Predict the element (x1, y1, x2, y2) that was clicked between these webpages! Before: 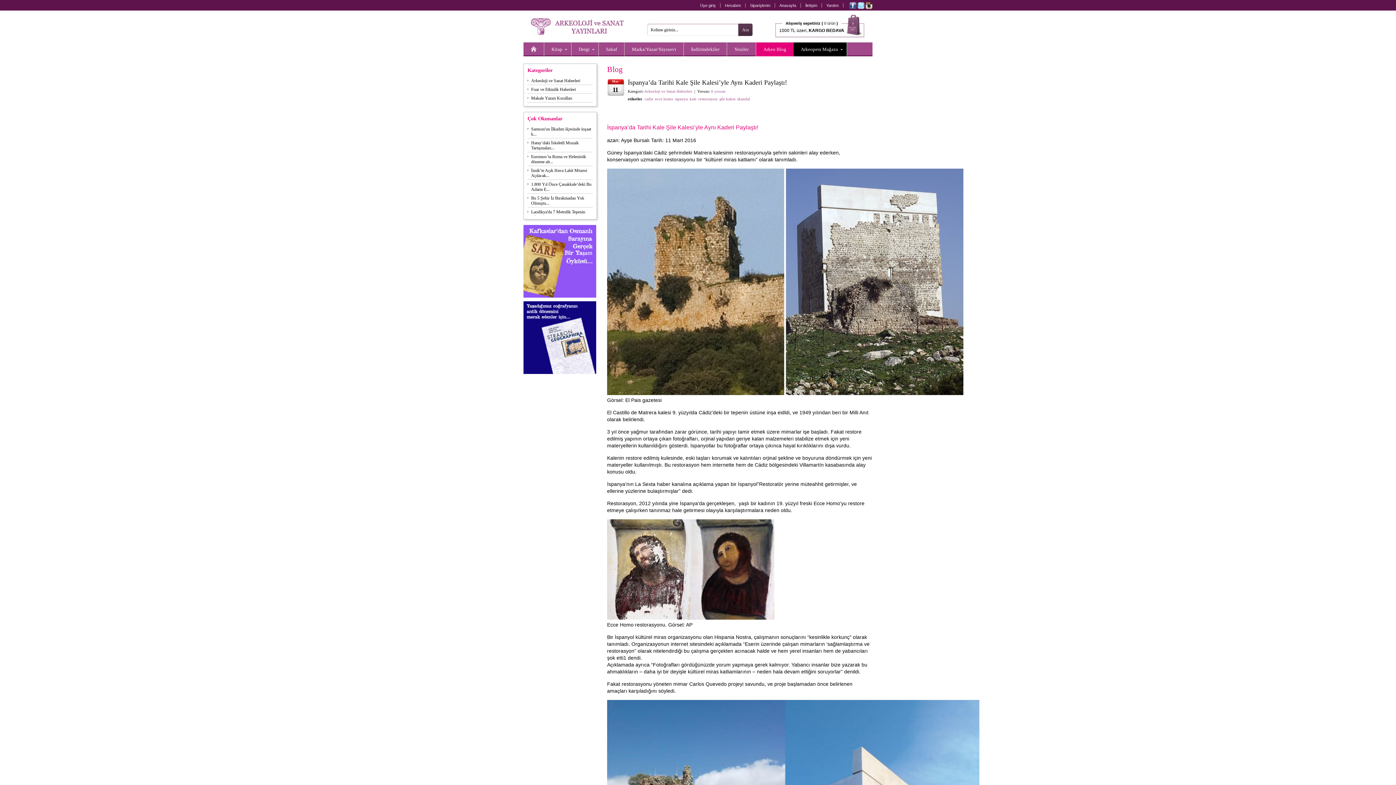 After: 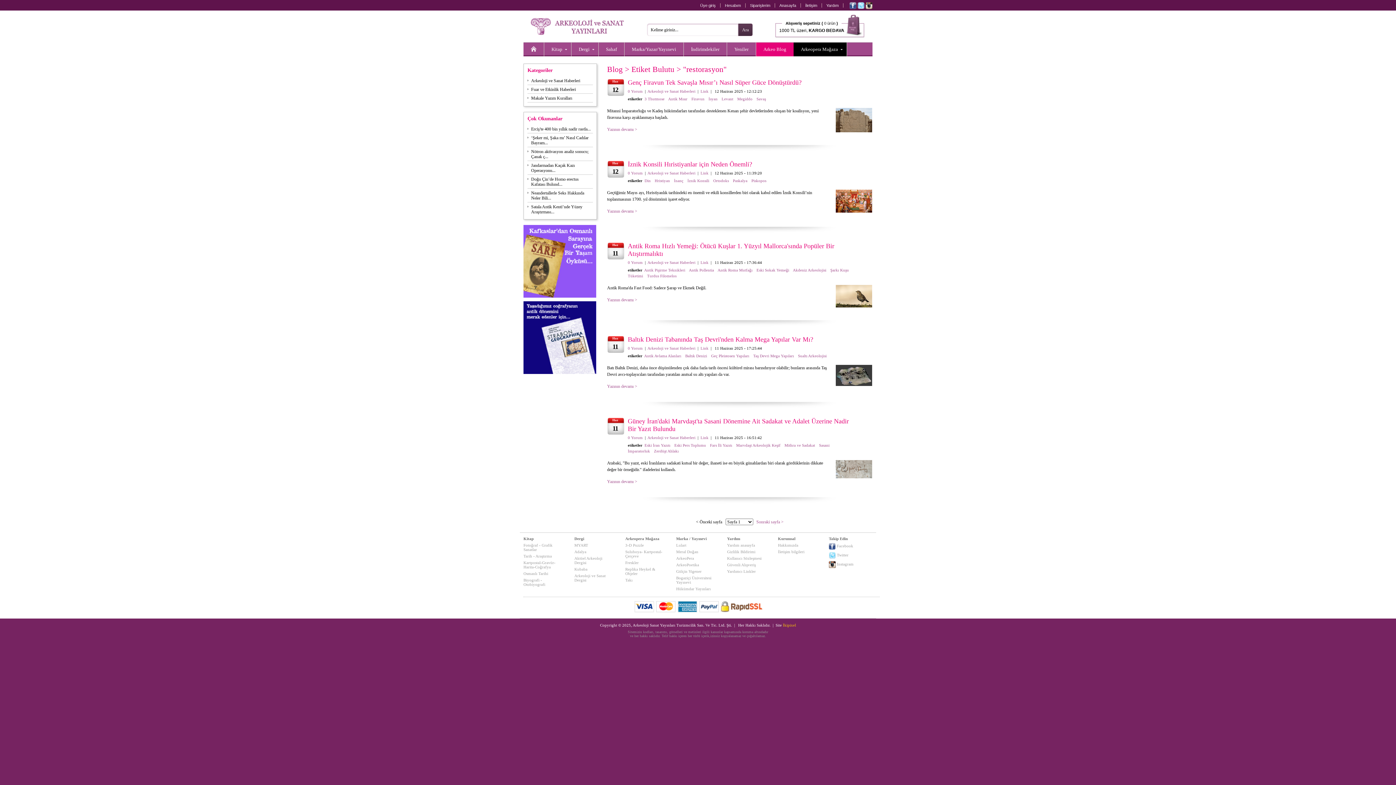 Action: bbox: (698, 96, 717, 101) label: restorasyon